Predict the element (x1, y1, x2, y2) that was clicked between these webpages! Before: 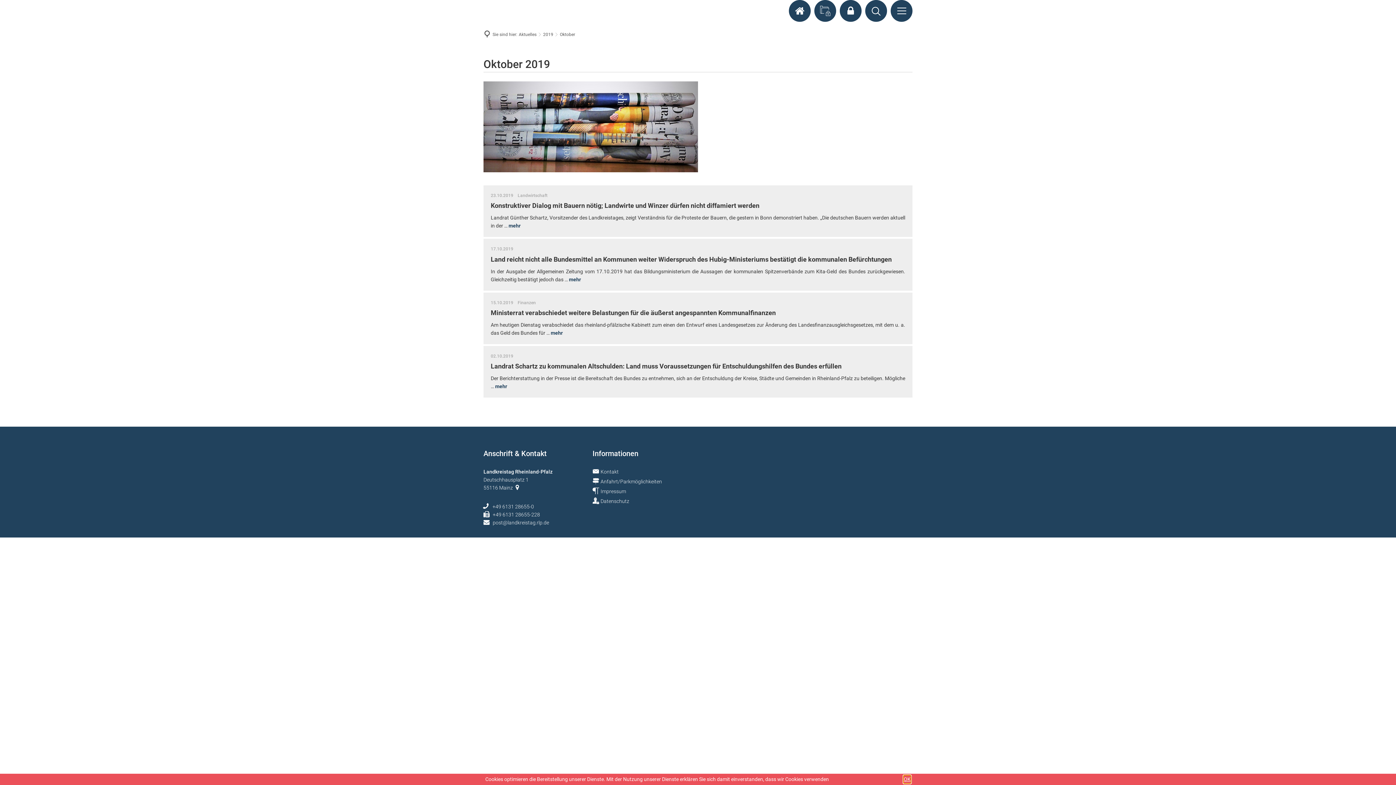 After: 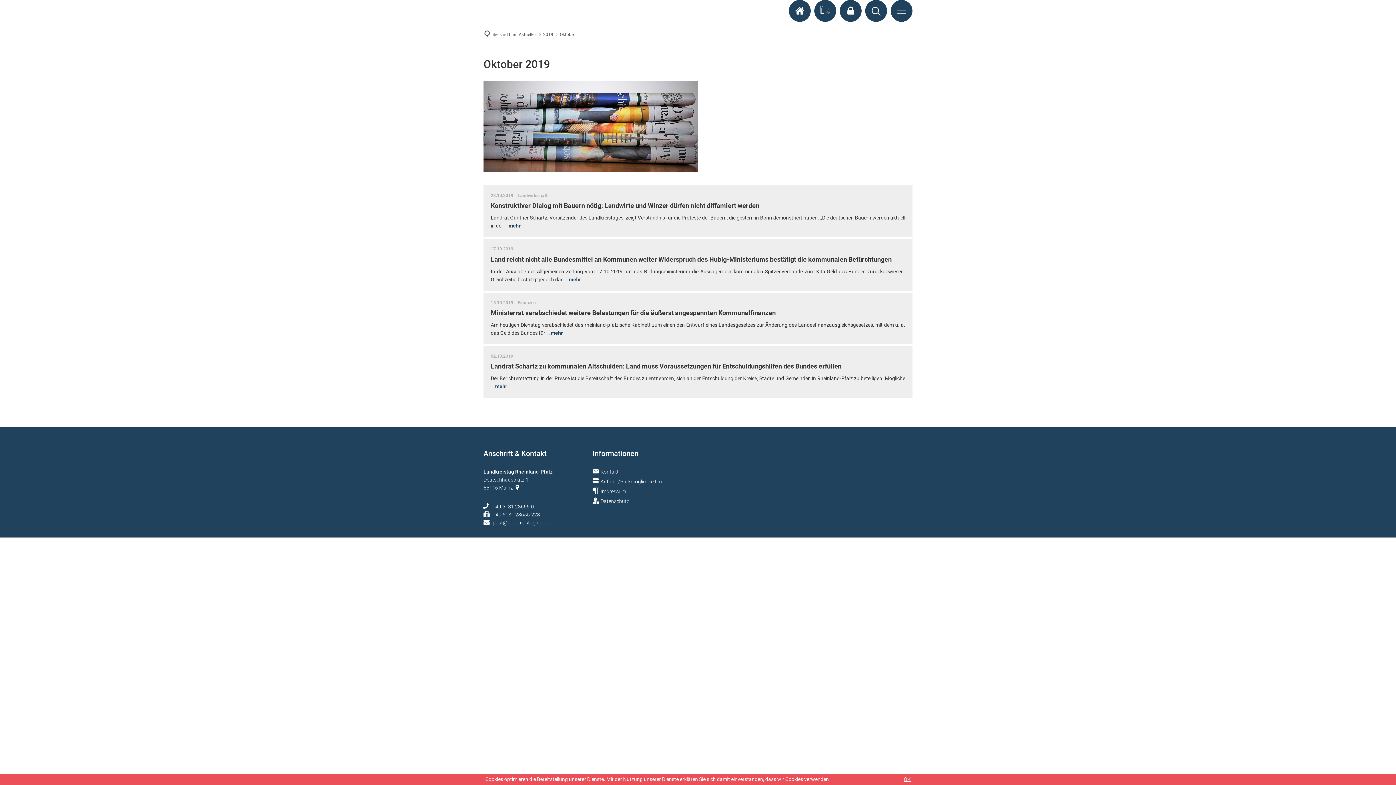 Action: label: An post@landkreistag.rlp.de eine E-Mail schreiben bbox: (483, 520, 549, 525)